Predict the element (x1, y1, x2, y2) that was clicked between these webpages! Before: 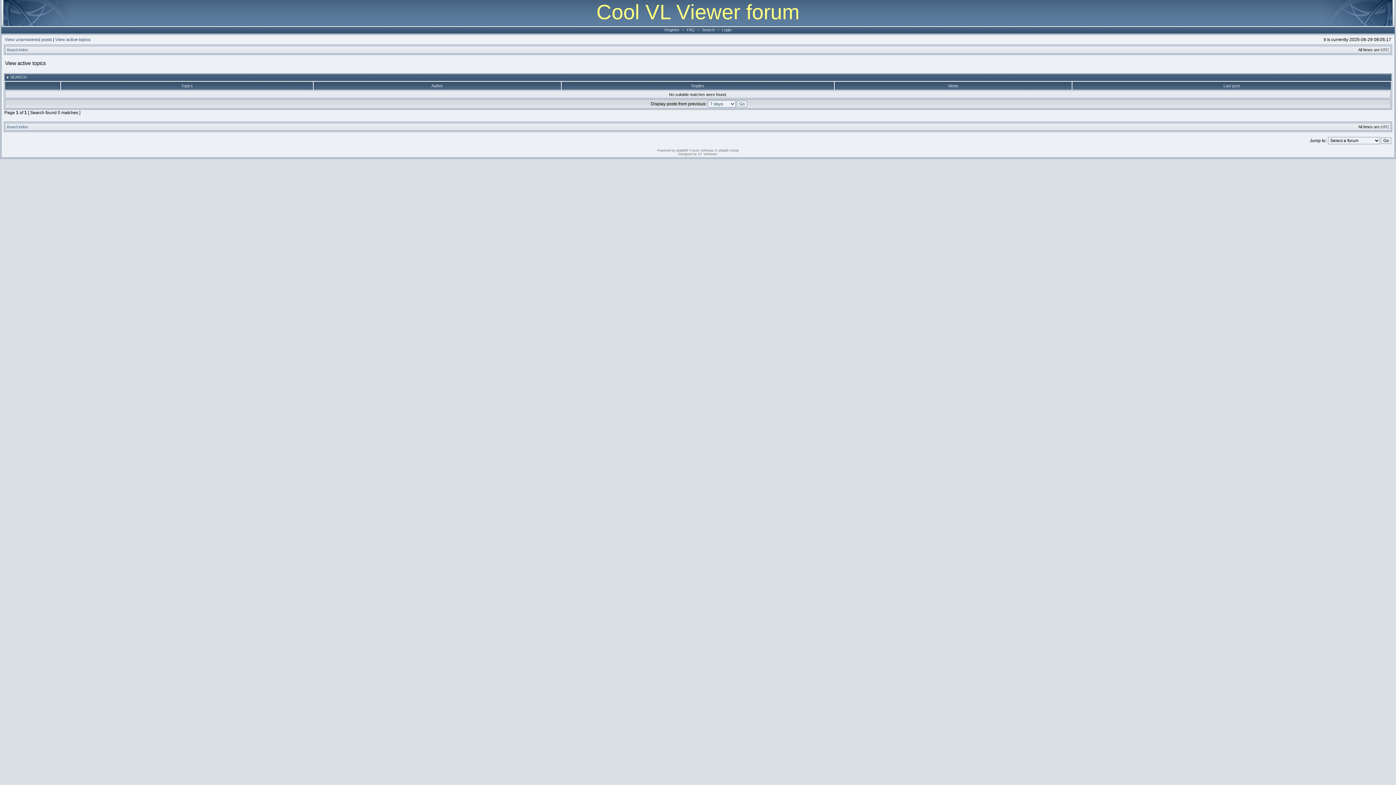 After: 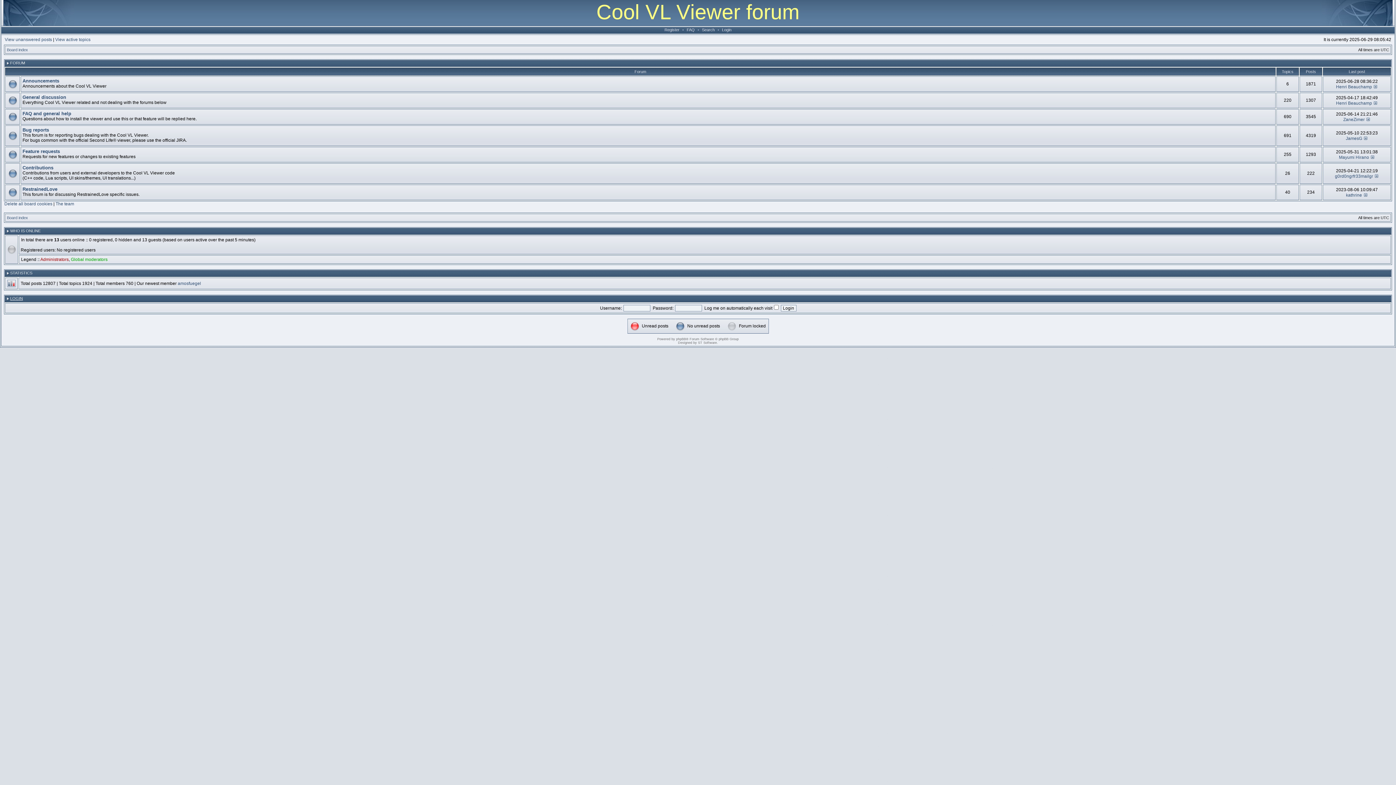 Action: label: Board index bbox: (6, 124, 28, 129)